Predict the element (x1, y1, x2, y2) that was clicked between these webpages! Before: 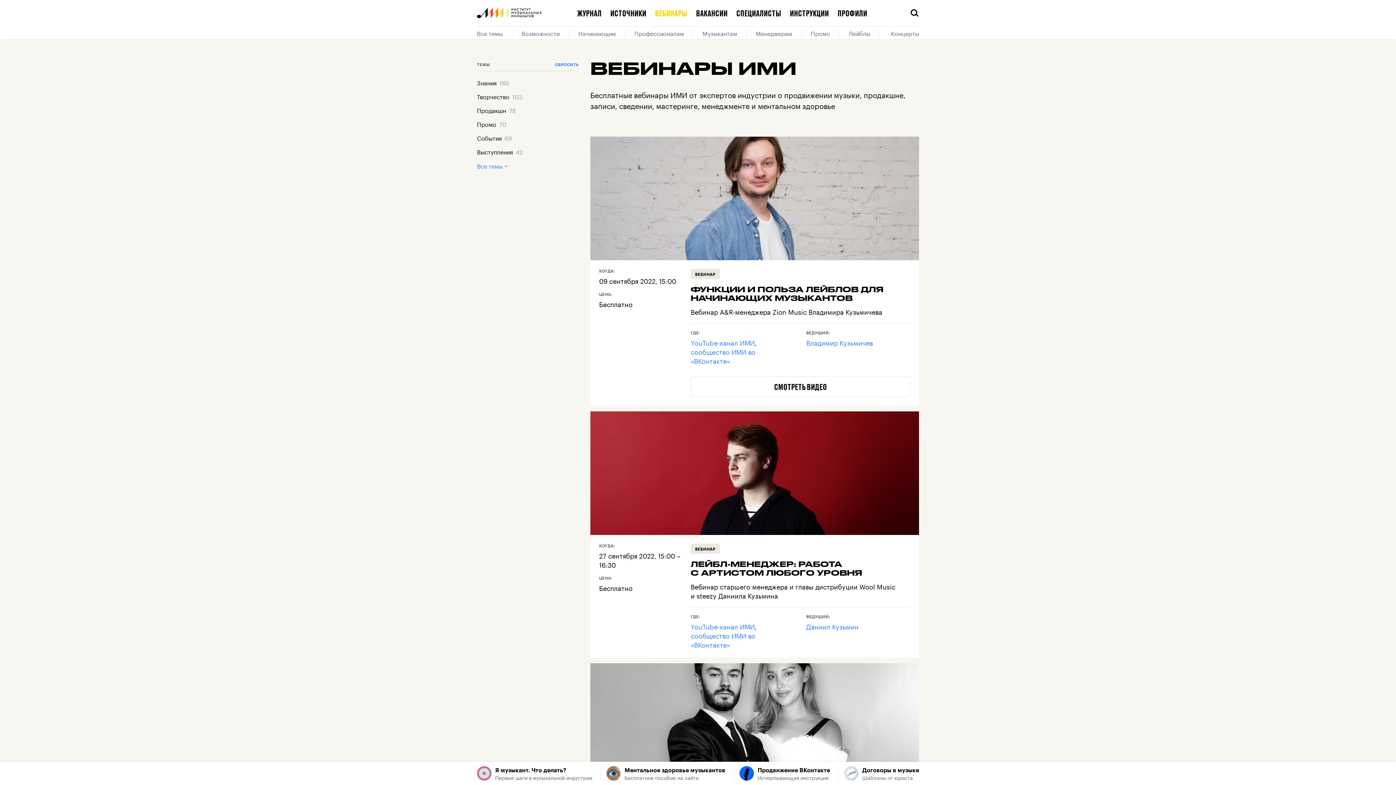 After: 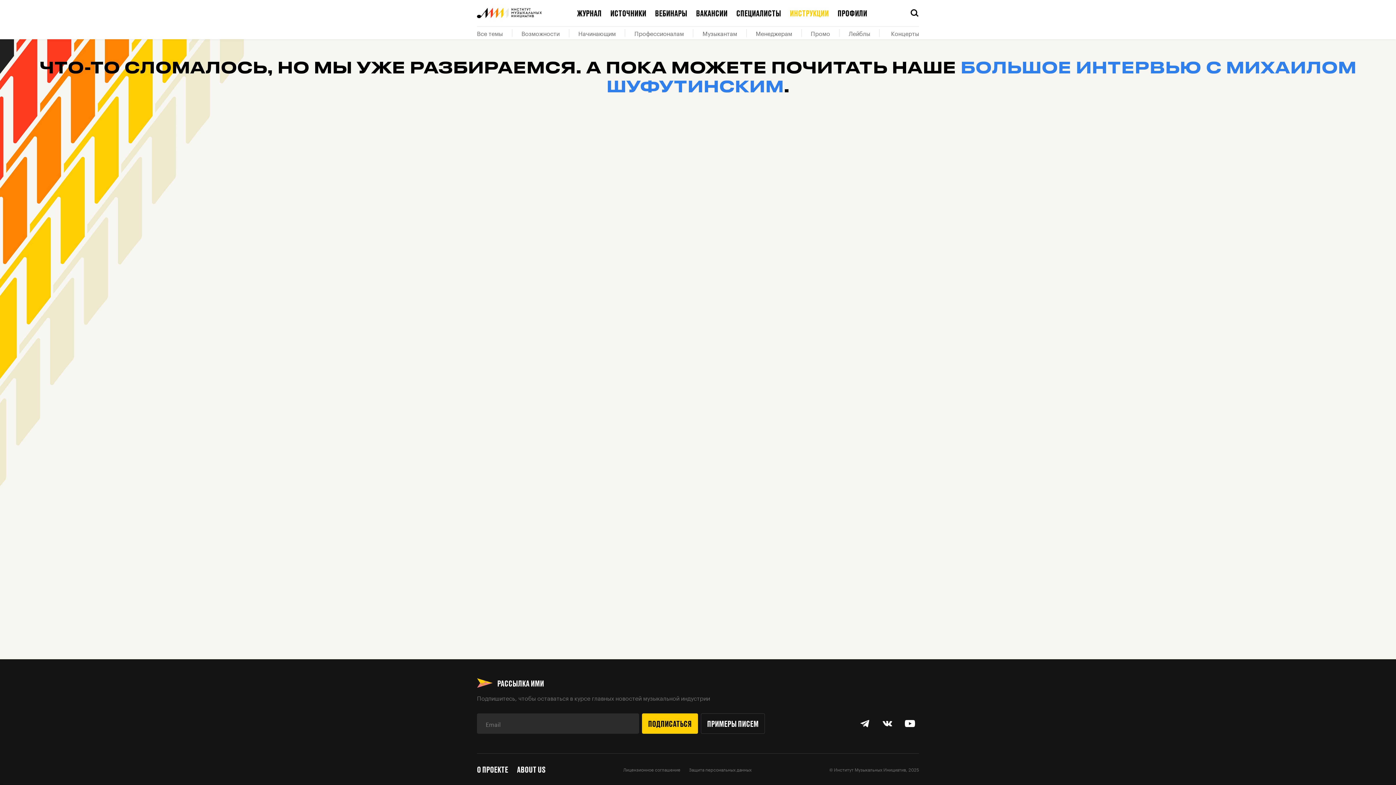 Action: label: Ментальное здоровье музыкантов
Бесплатное пособие на сайте bbox: (600, 766, 732, 781)